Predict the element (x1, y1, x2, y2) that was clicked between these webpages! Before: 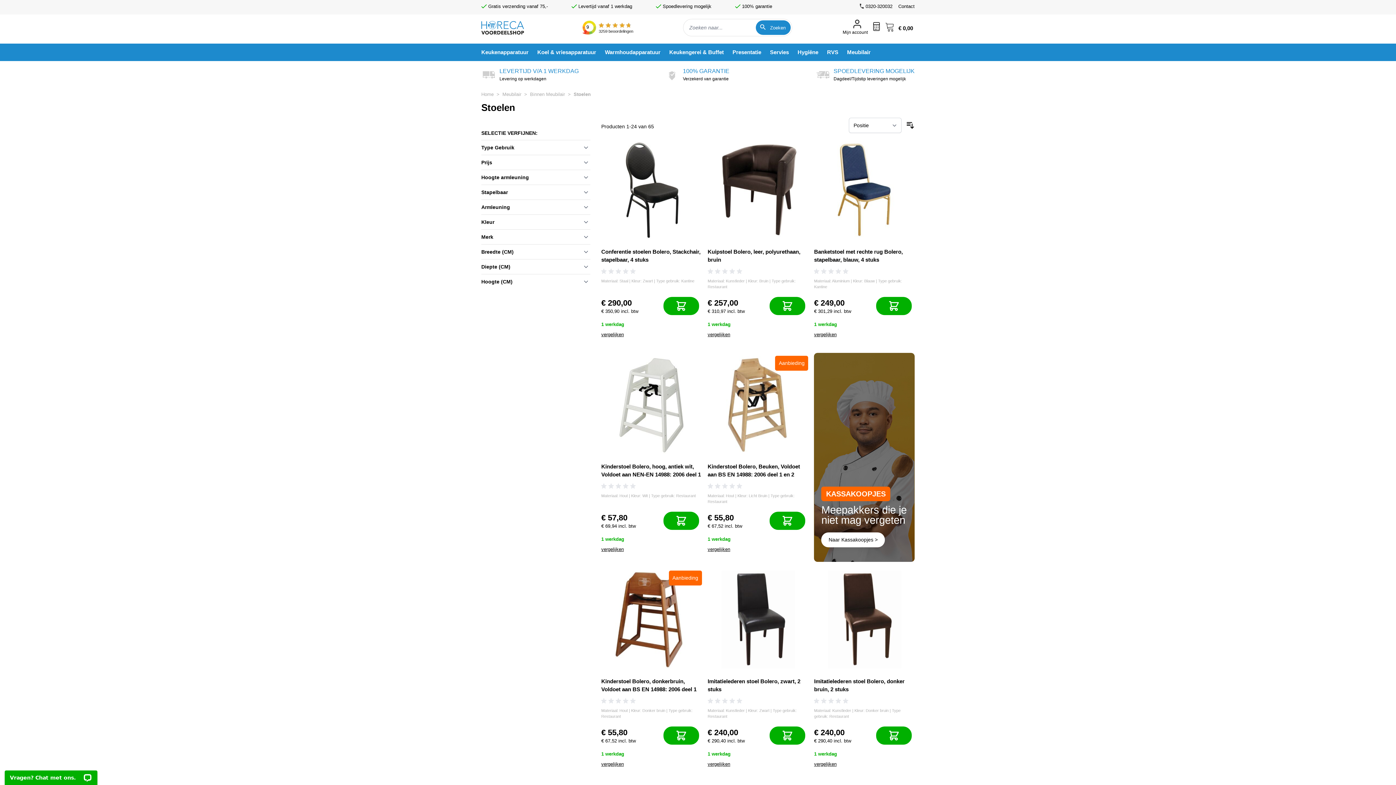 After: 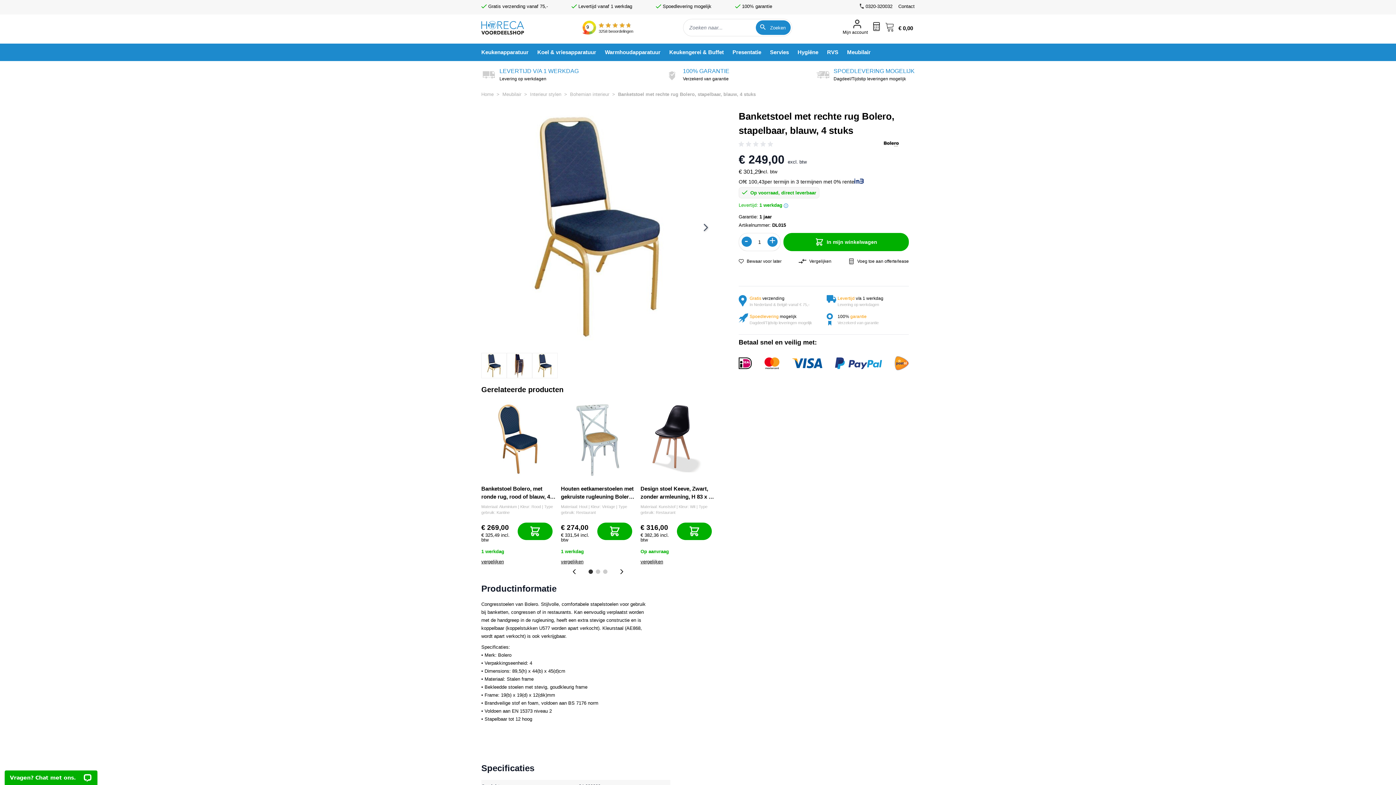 Action: bbox: (814, 141, 914, 239)